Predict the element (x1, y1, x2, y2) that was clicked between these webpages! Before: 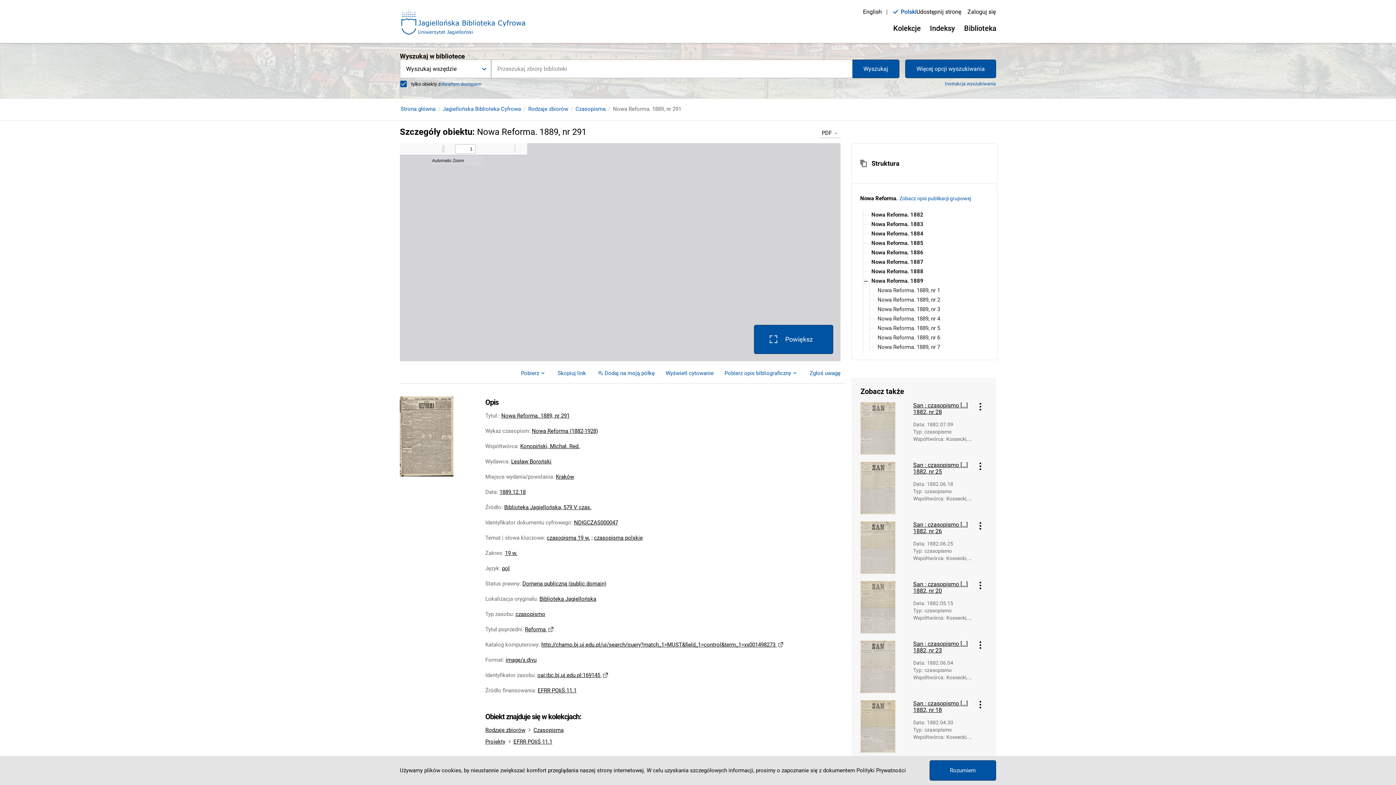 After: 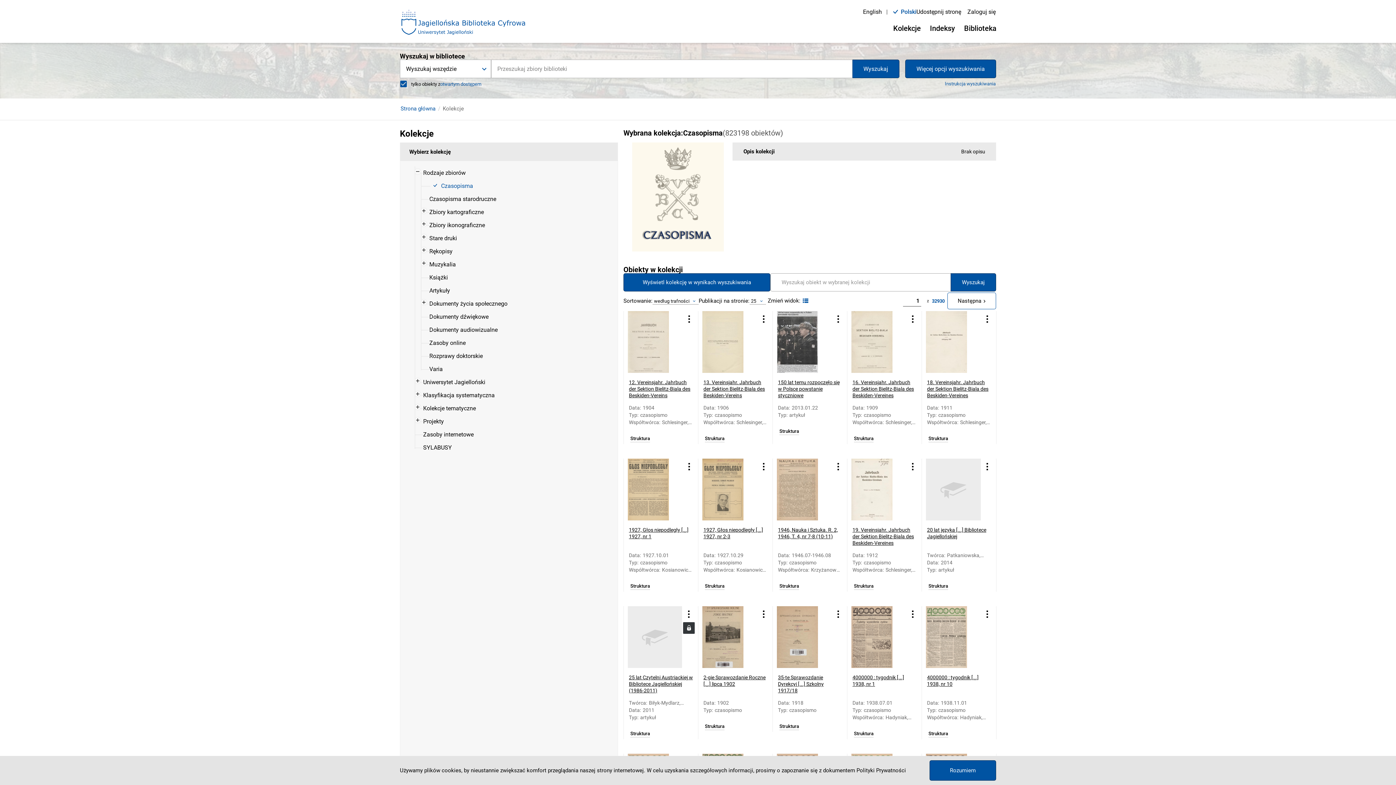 Action: label: Czasopisma bbox: (533, 727, 563, 733)